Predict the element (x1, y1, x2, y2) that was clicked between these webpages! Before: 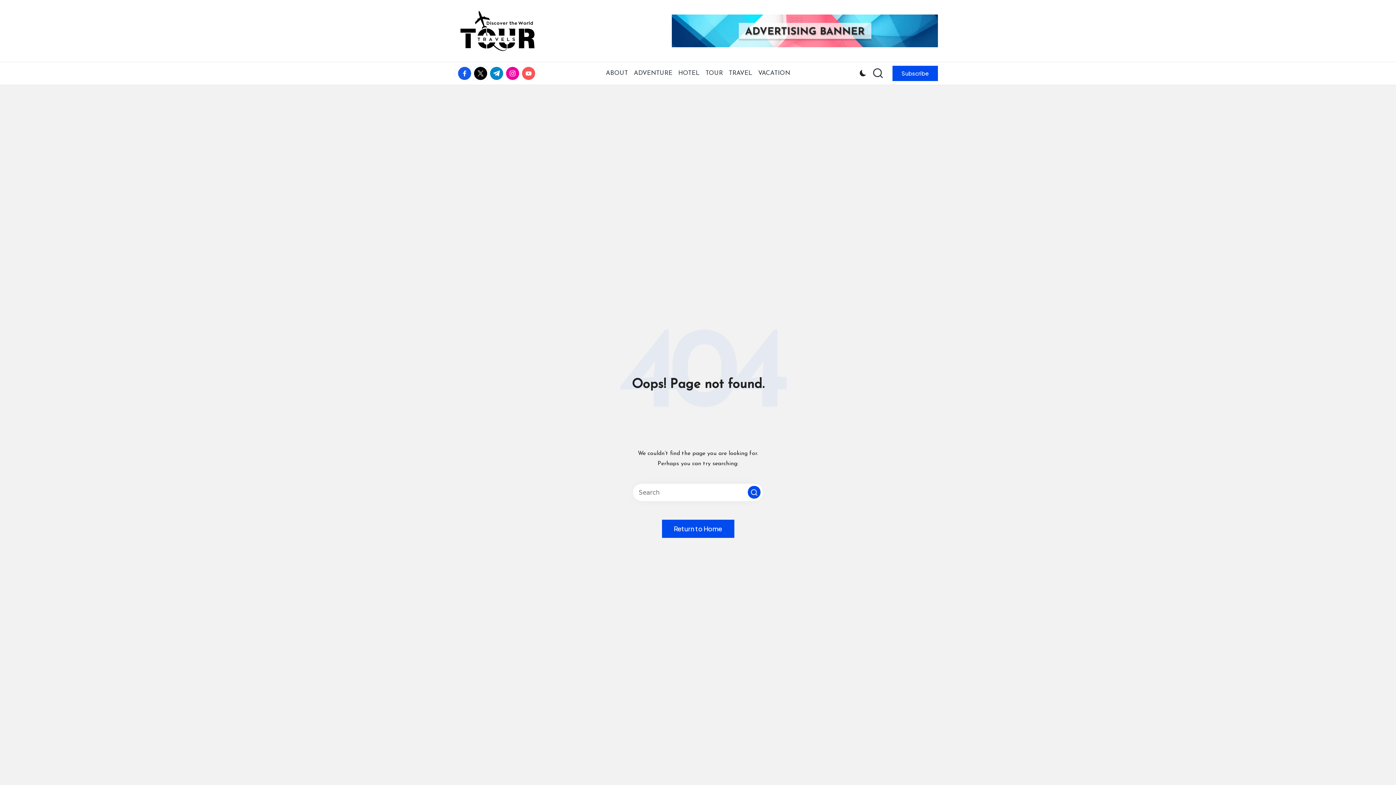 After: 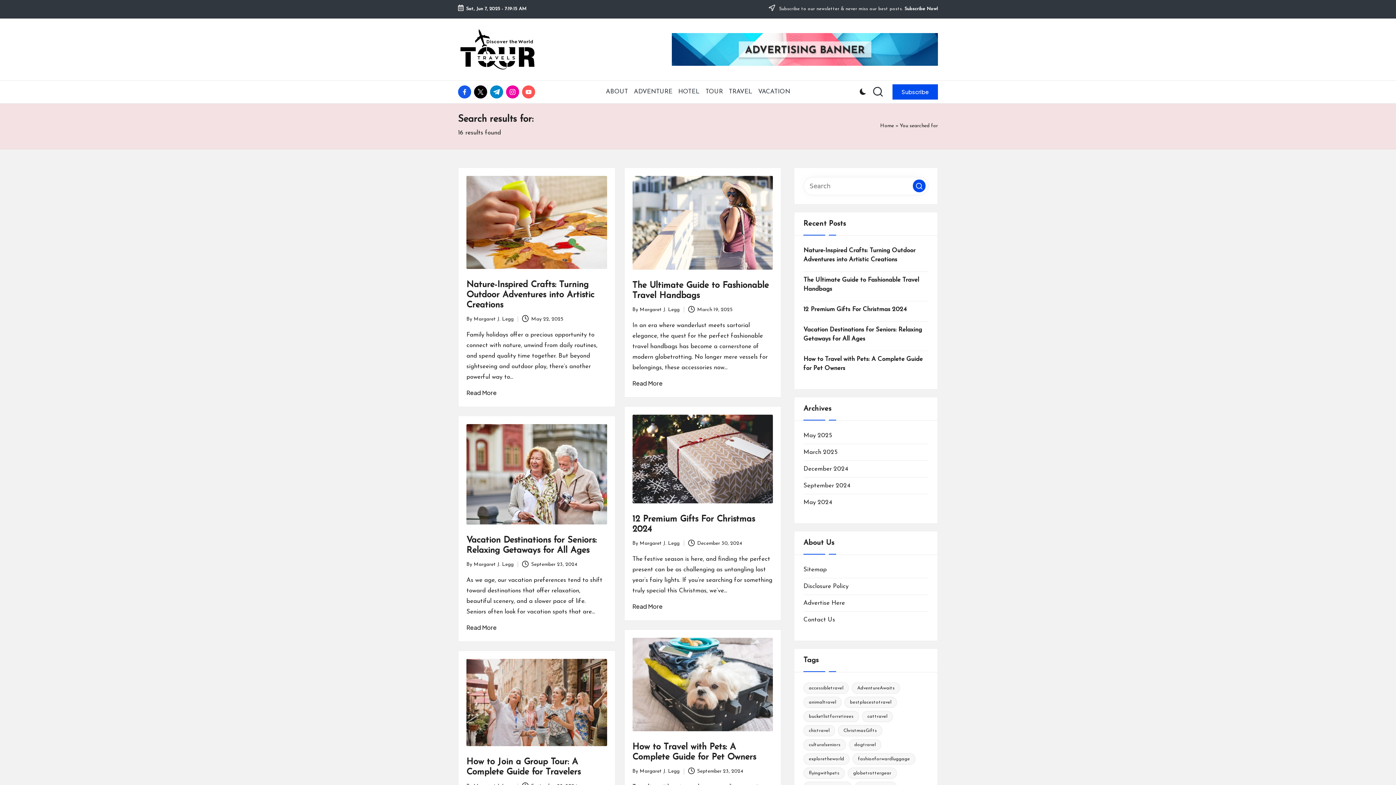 Action: label: Search bbox: (748, 486, 760, 499)